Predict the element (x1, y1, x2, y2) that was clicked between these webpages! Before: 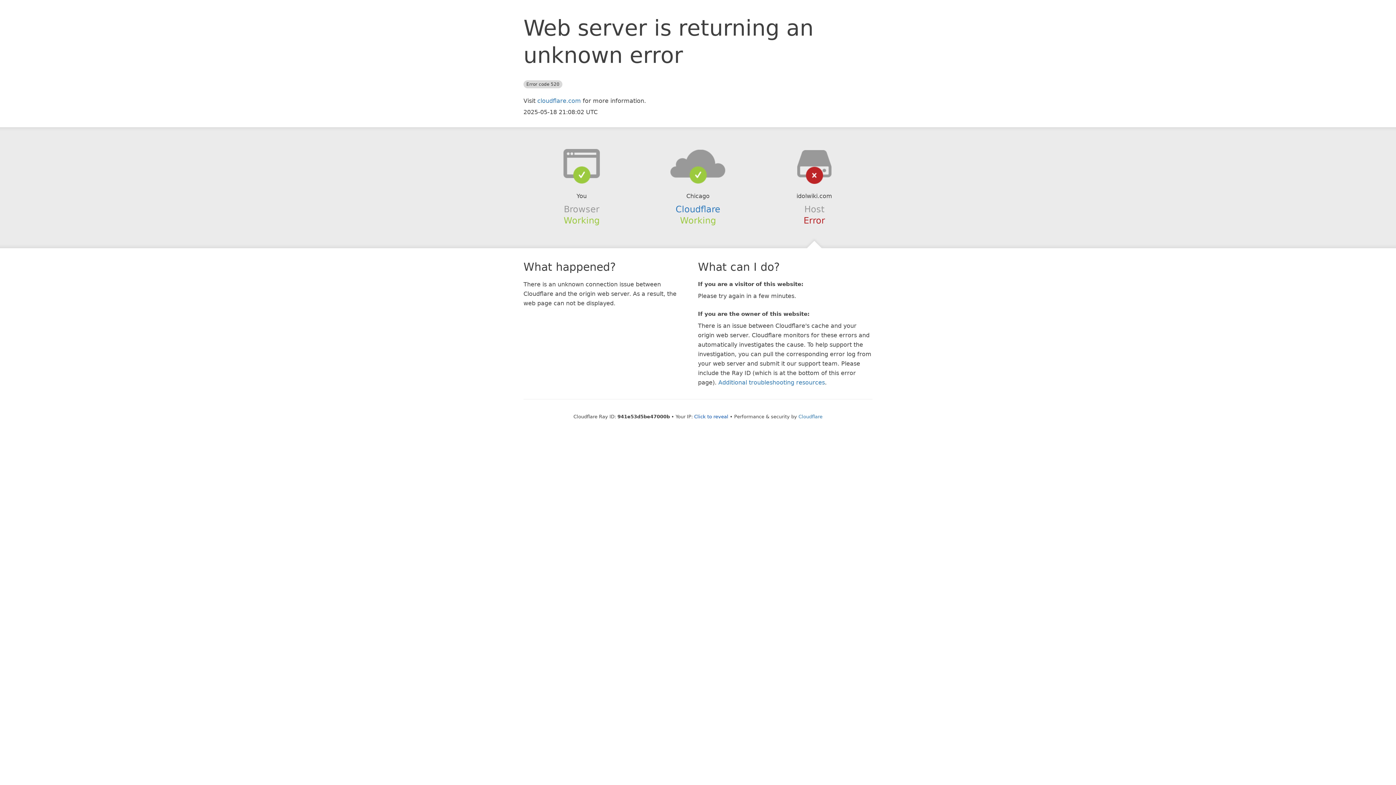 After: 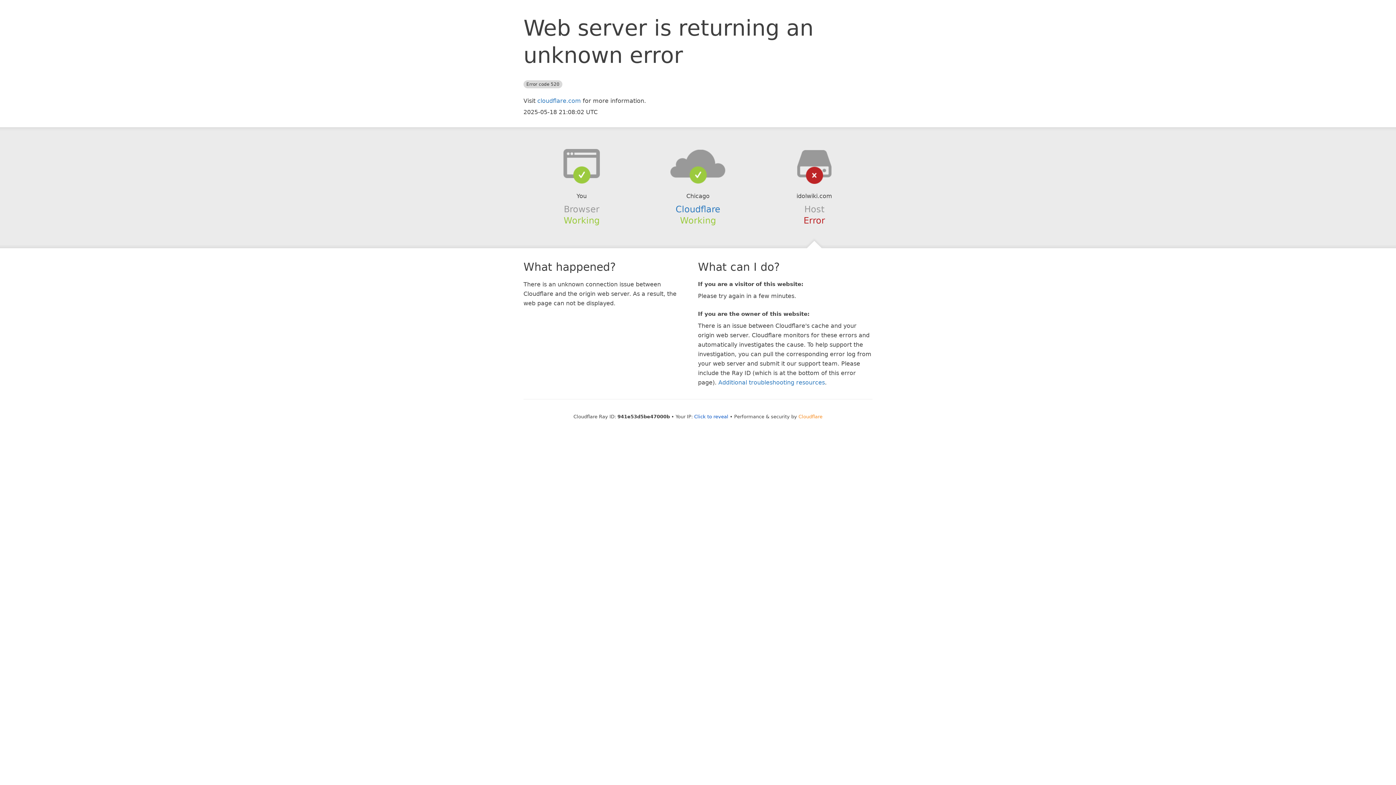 Action: label: Cloudflare bbox: (798, 414, 822, 419)